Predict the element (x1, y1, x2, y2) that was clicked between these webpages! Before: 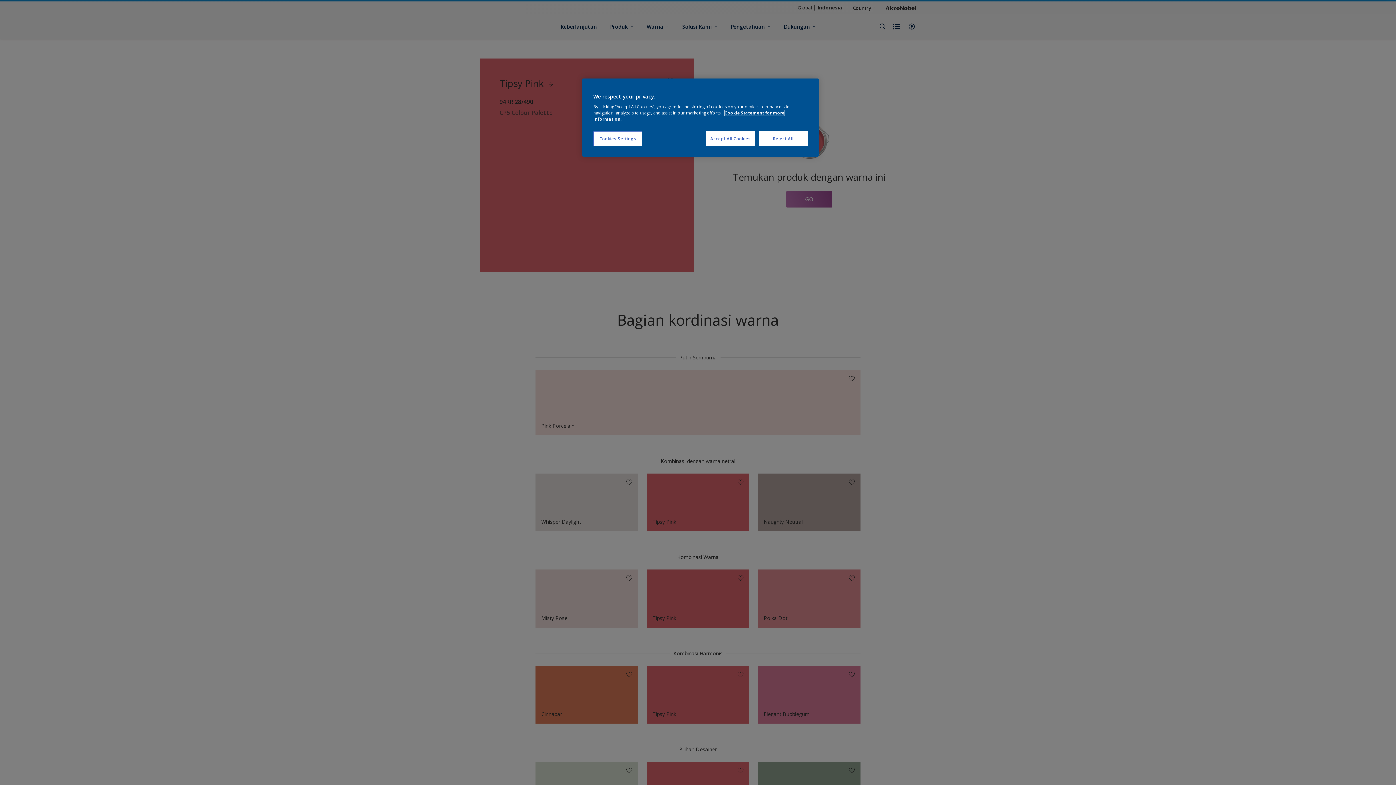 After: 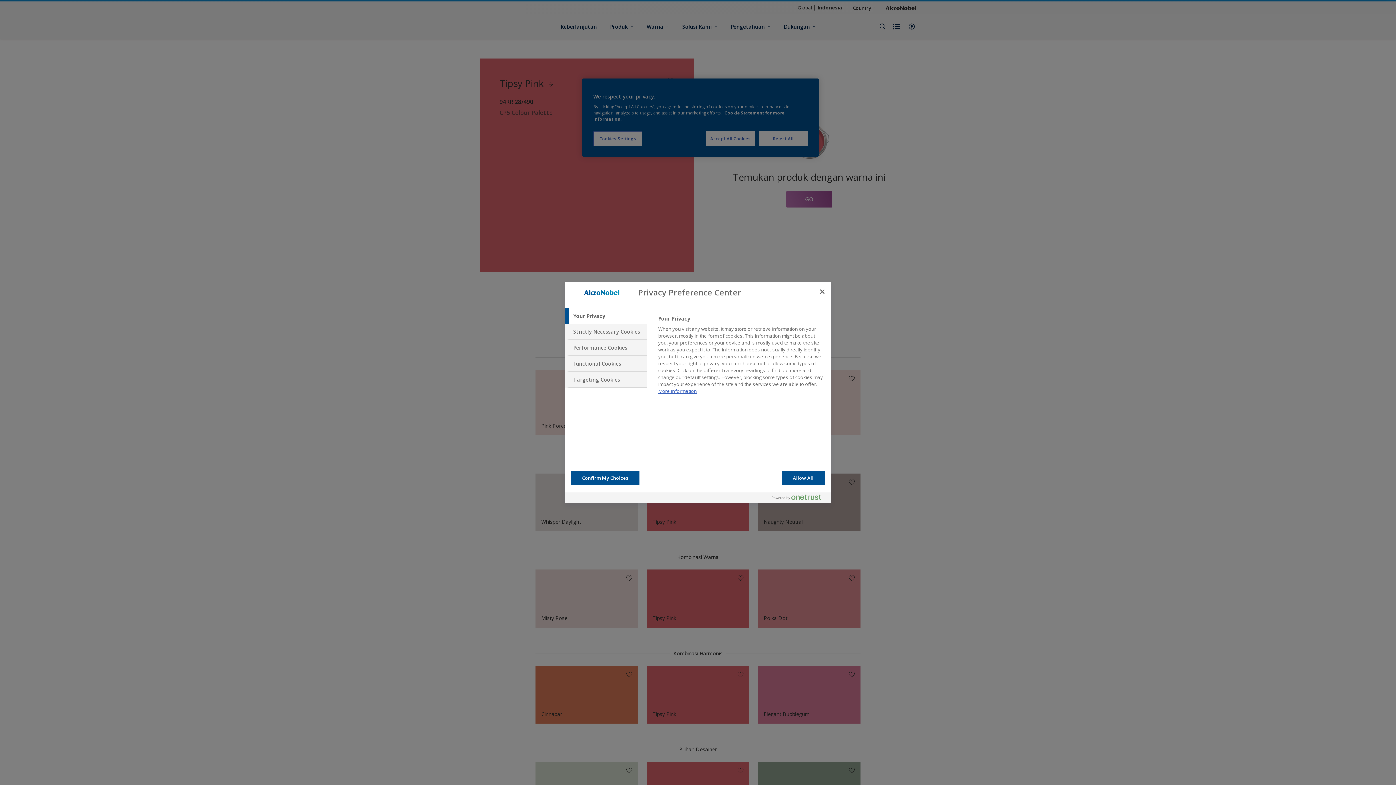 Action: label: Cookies Settings bbox: (593, 131, 642, 146)